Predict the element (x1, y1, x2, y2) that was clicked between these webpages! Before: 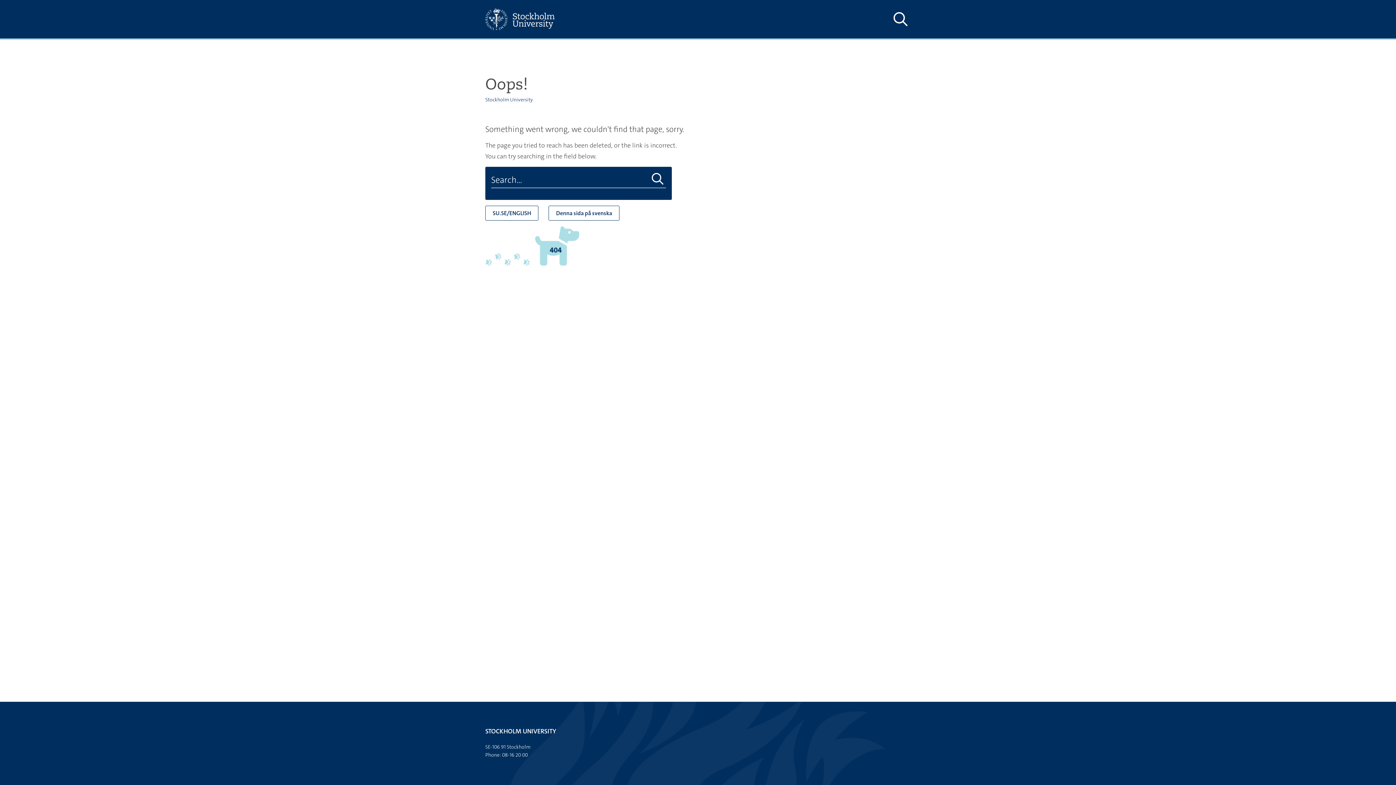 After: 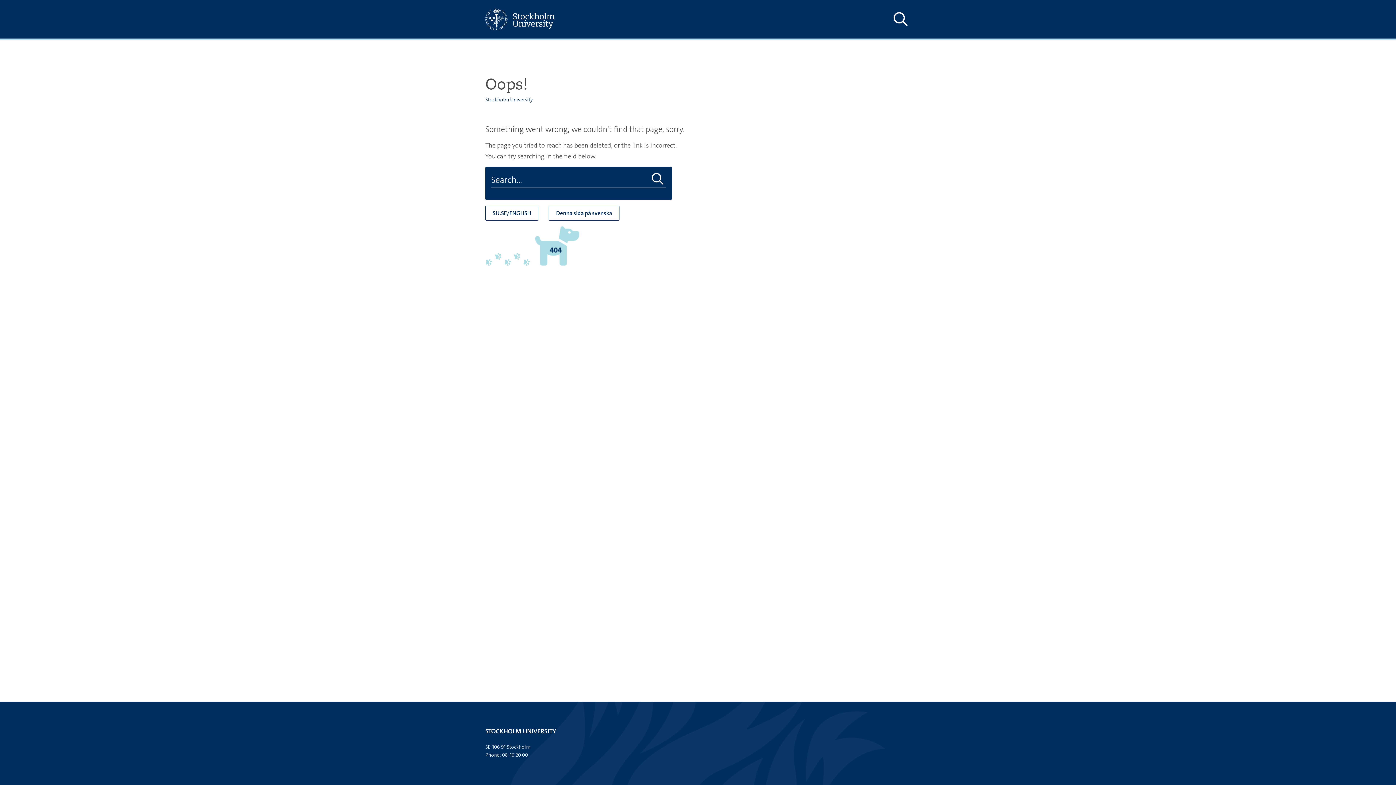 Action: label: Stockholm University bbox: (485, 96, 533, 102)